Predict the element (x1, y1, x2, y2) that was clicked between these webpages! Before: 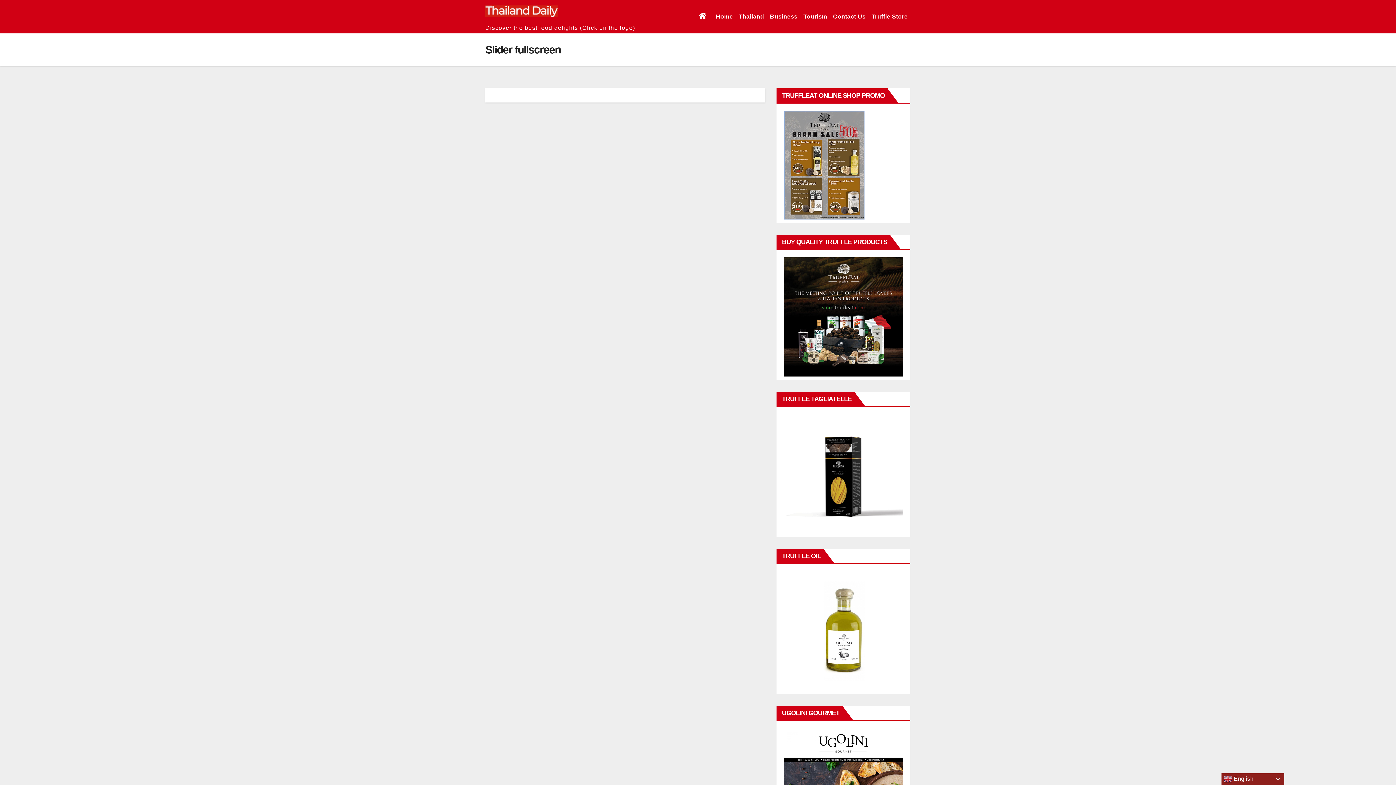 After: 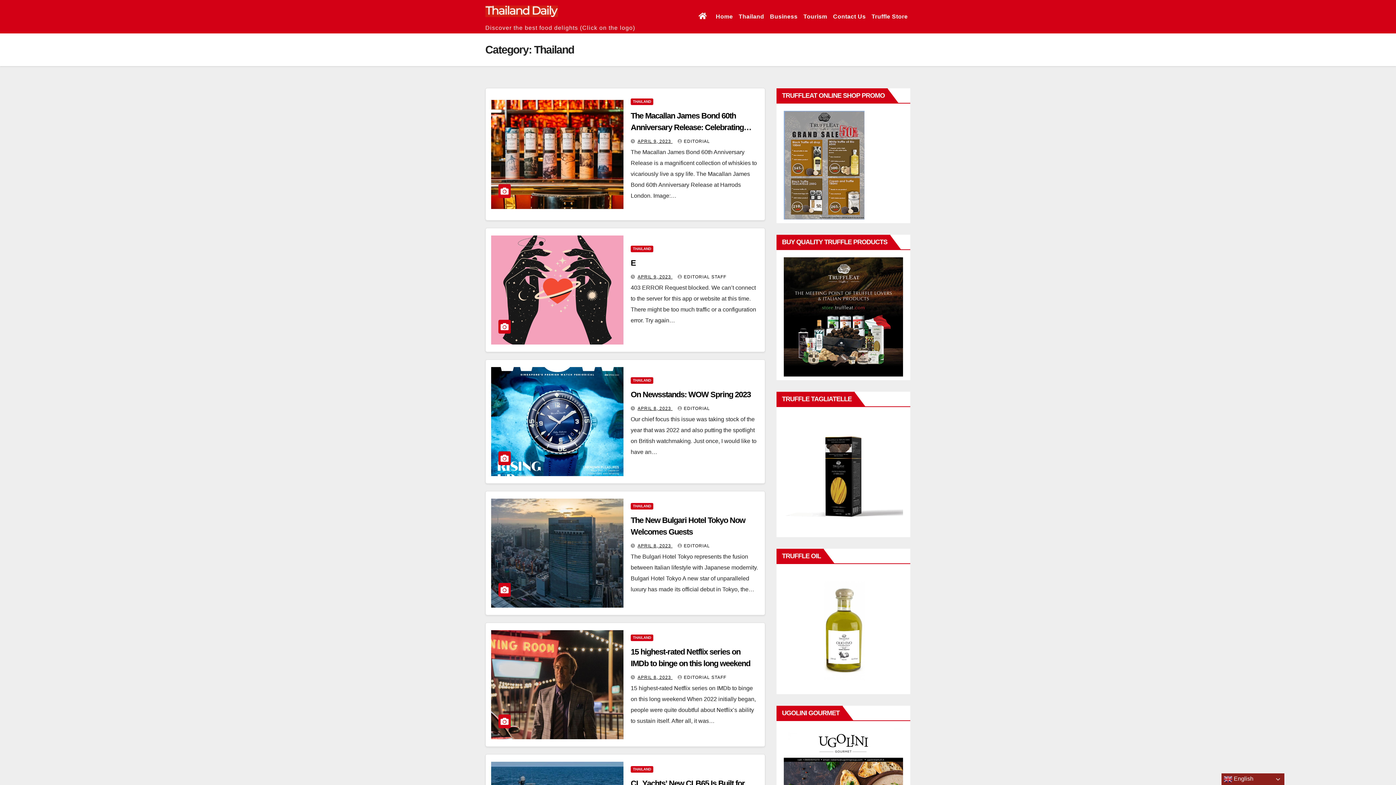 Action: label: Thailand bbox: (736, 0, 767, 33)